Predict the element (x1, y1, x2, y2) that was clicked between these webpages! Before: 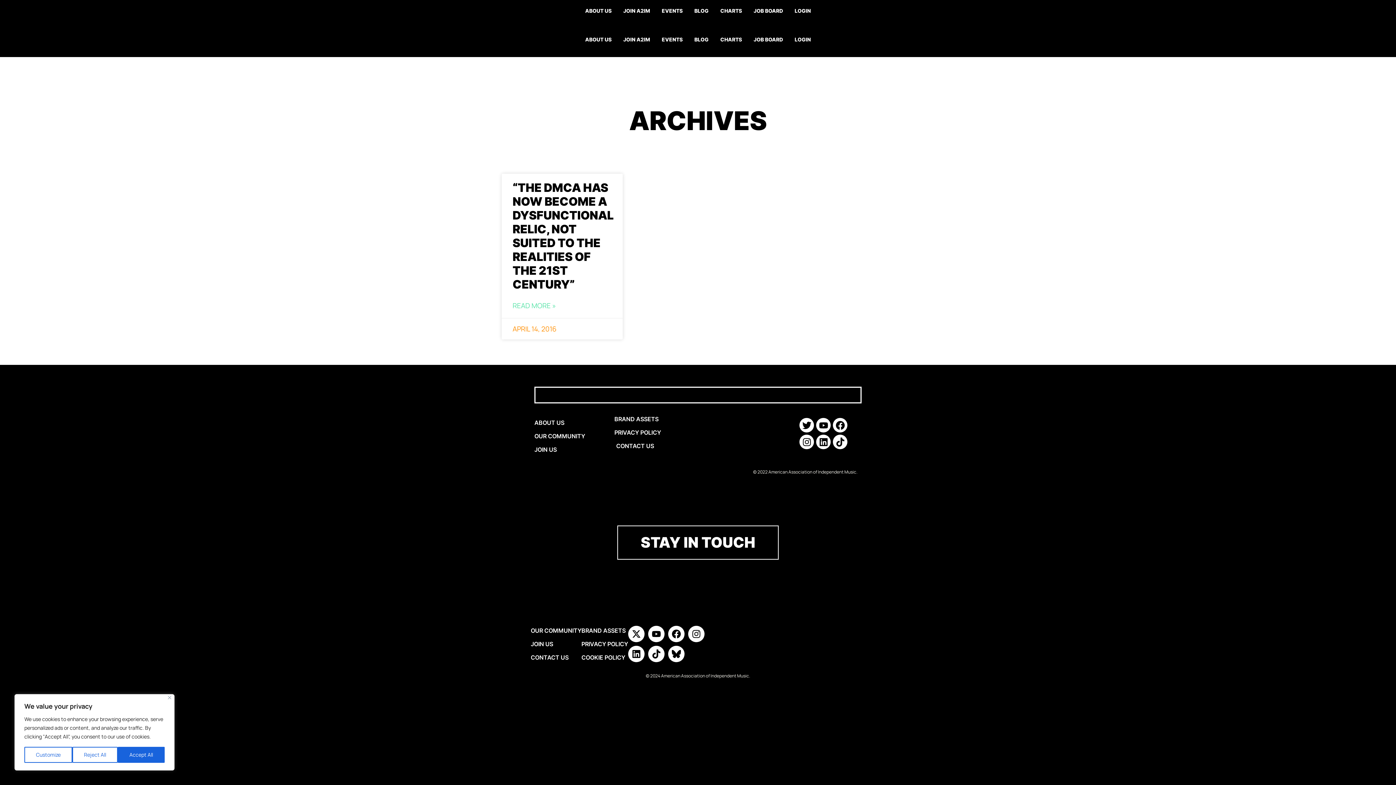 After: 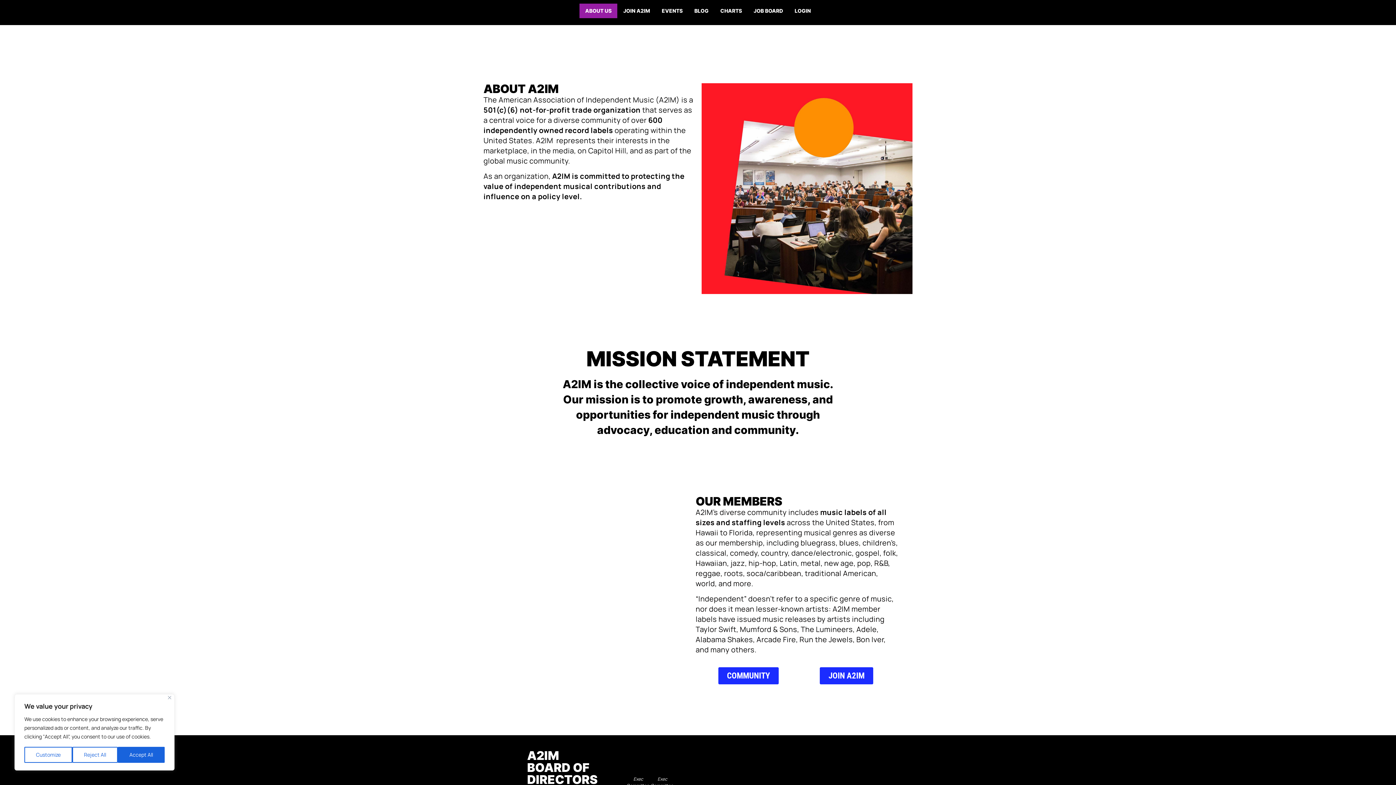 Action: label: ABOUT US bbox: (579, 32, 617, 46)